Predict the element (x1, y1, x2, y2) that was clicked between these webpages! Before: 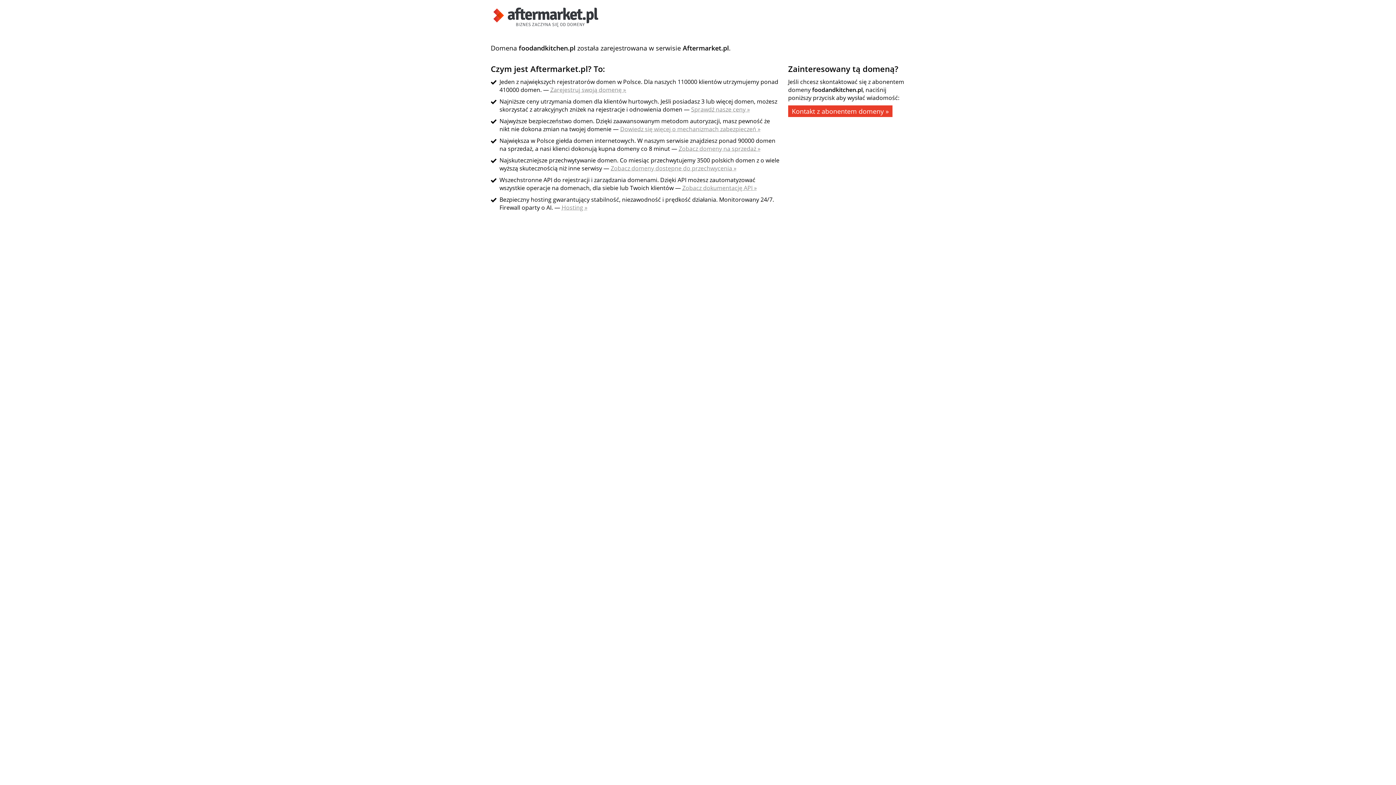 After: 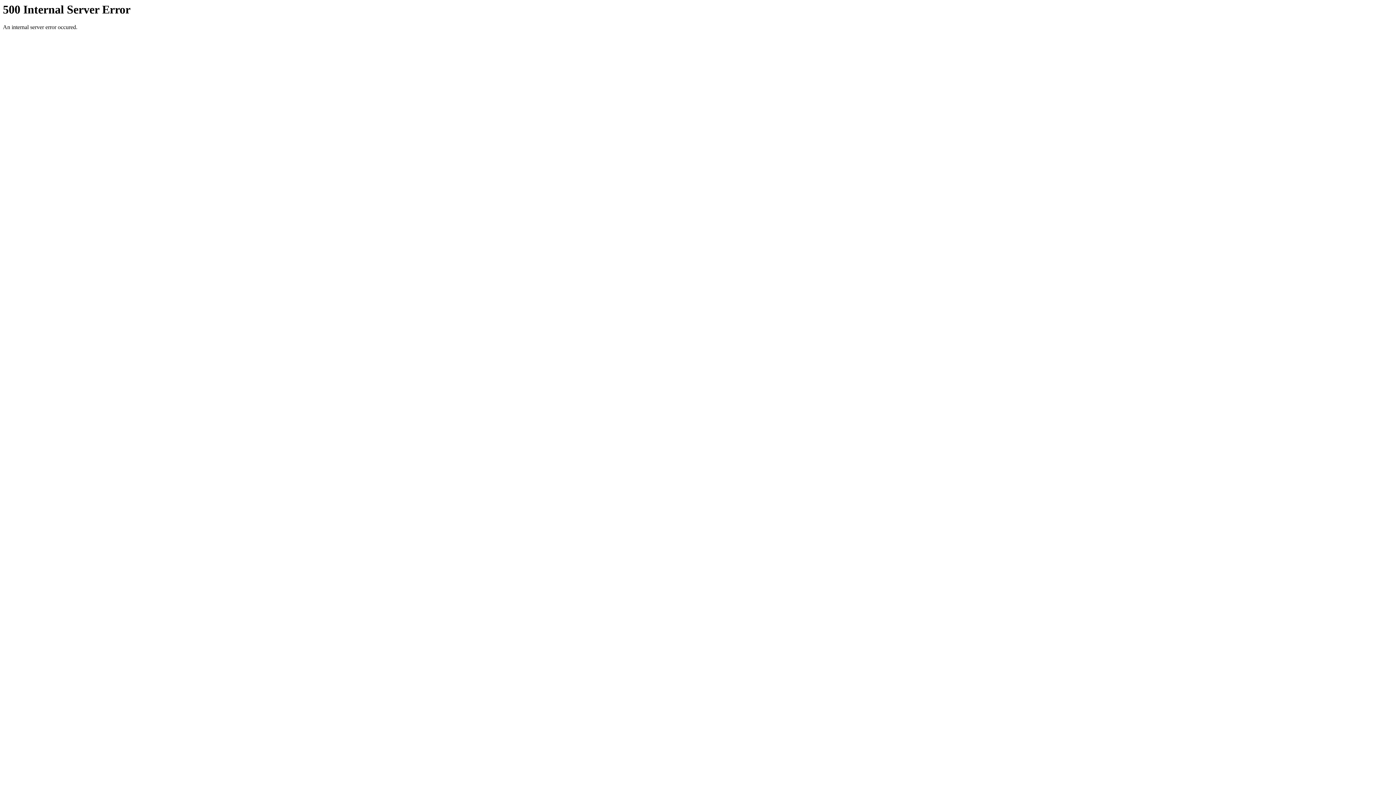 Action: bbox: (691, 105, 750, 113) label: Sprawdź nasze ceny »